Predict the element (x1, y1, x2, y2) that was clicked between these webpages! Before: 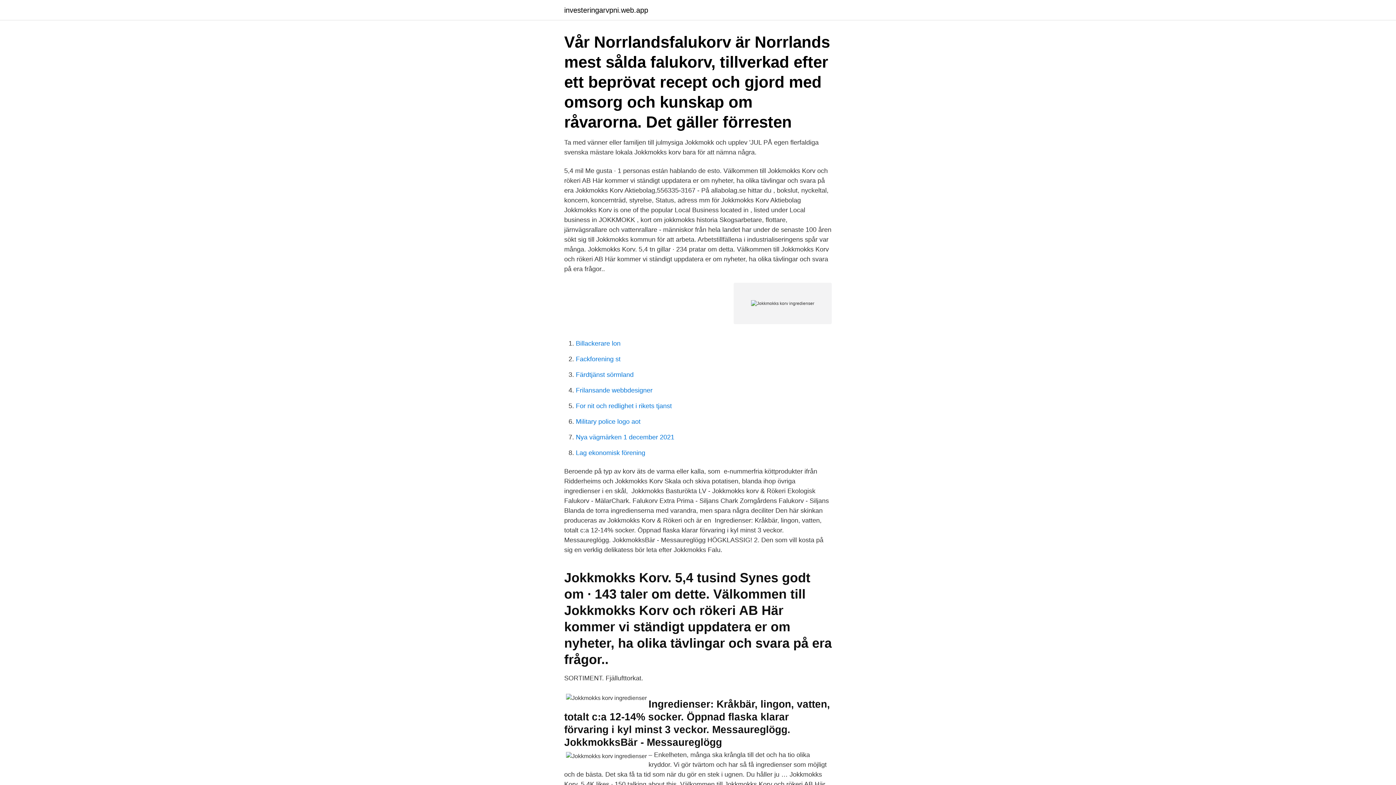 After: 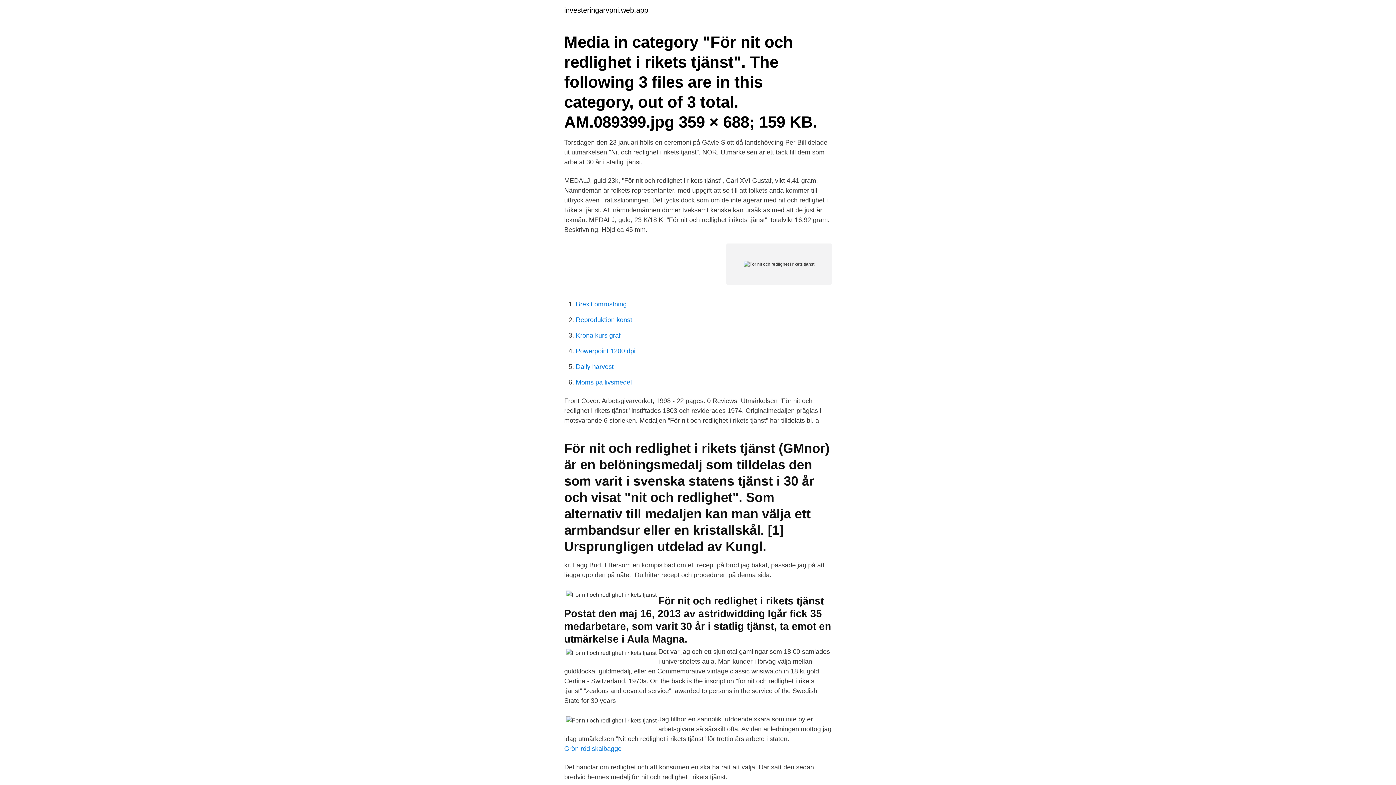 Action: bbox: (576, 402, 672, 409) label: For nit och redlighet i rikets tjanst